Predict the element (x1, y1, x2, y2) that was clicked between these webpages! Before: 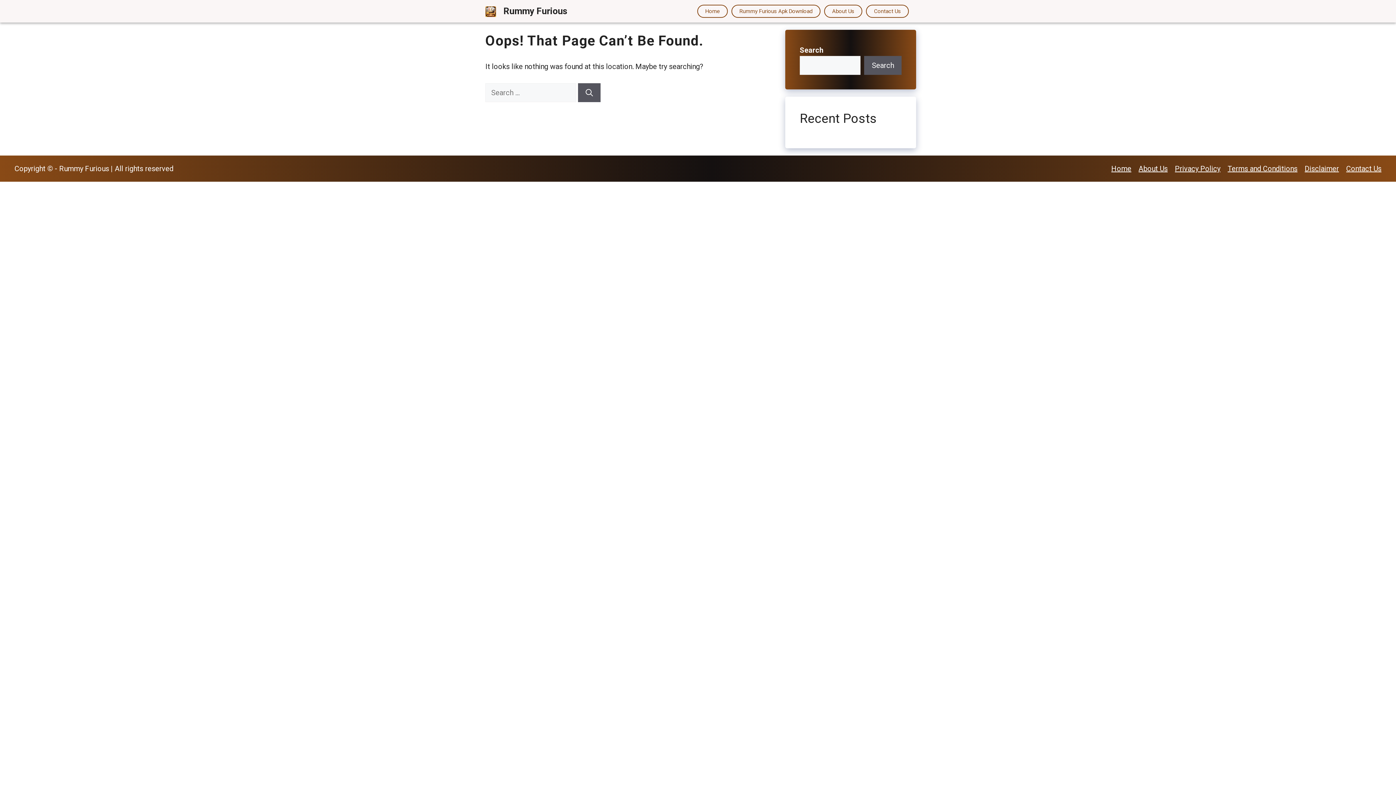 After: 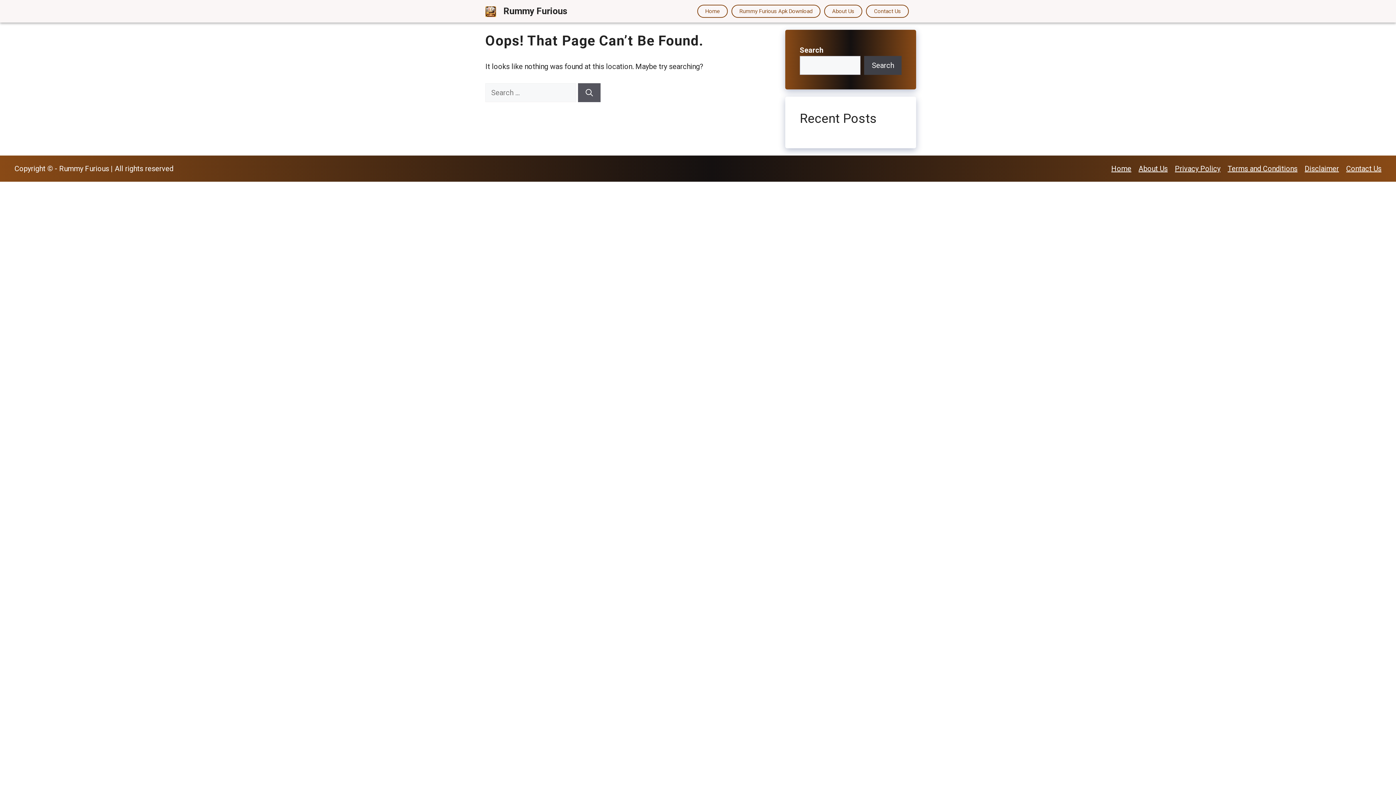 Action: bbox: (864, 56, 901, 74) label: Search